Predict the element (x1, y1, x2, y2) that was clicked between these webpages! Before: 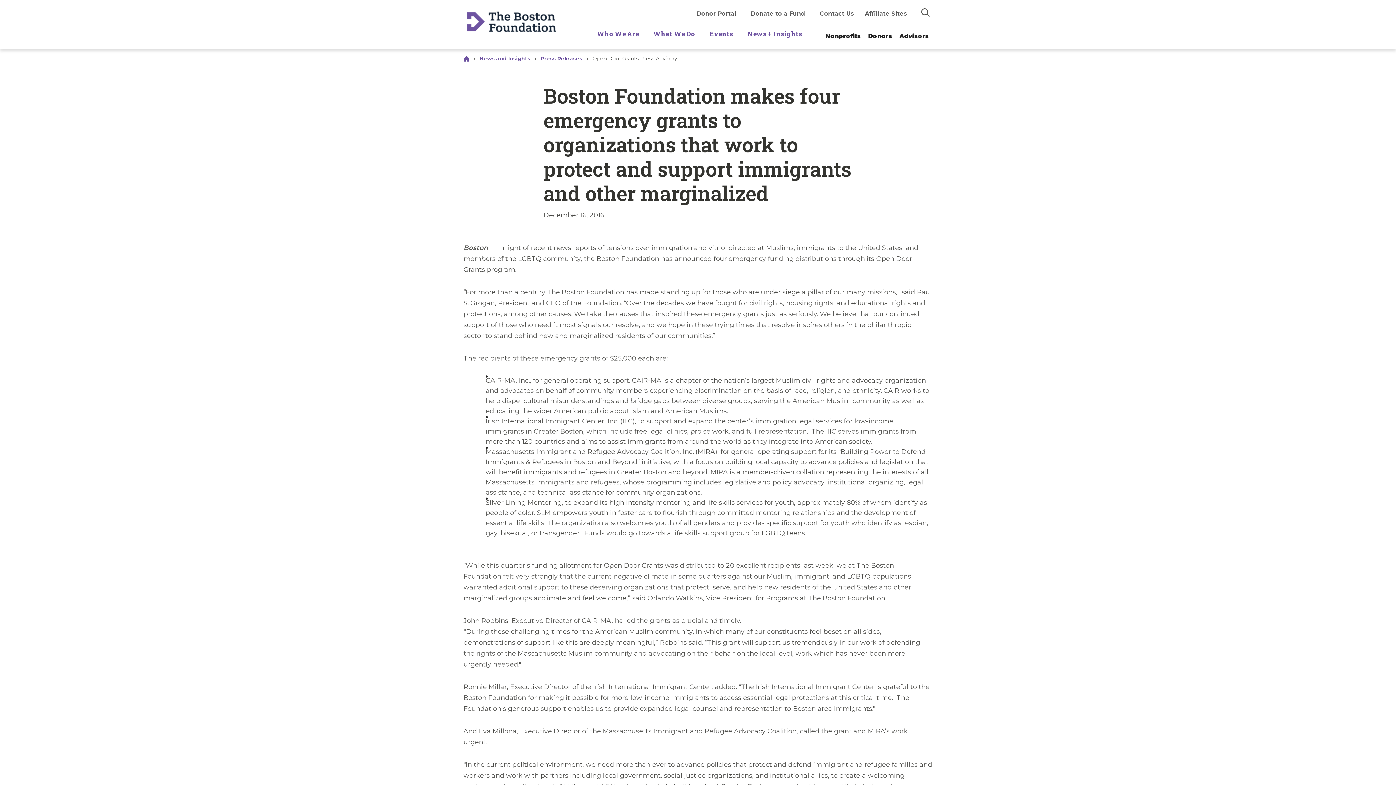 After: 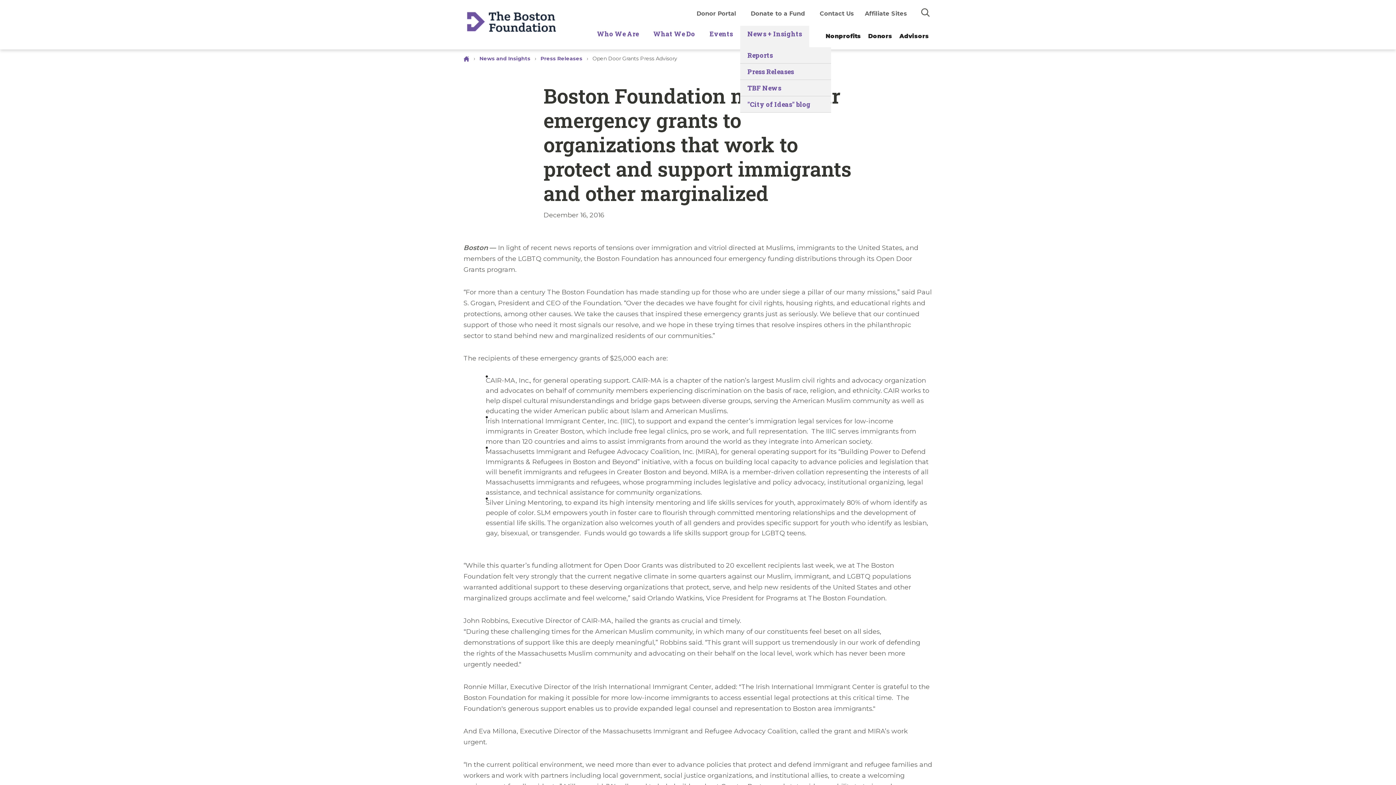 Action: bbox: (740, 25, 809, 47) label: News + Insights